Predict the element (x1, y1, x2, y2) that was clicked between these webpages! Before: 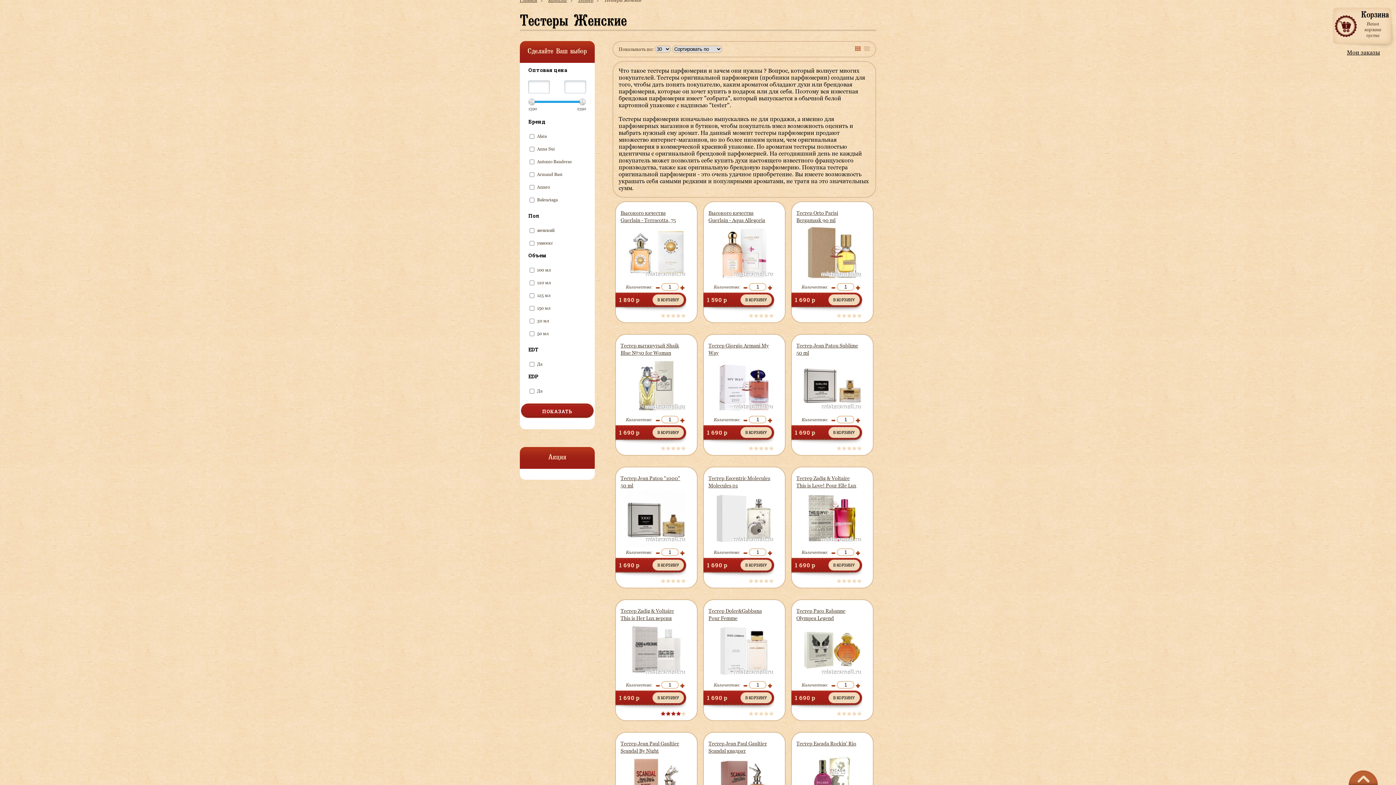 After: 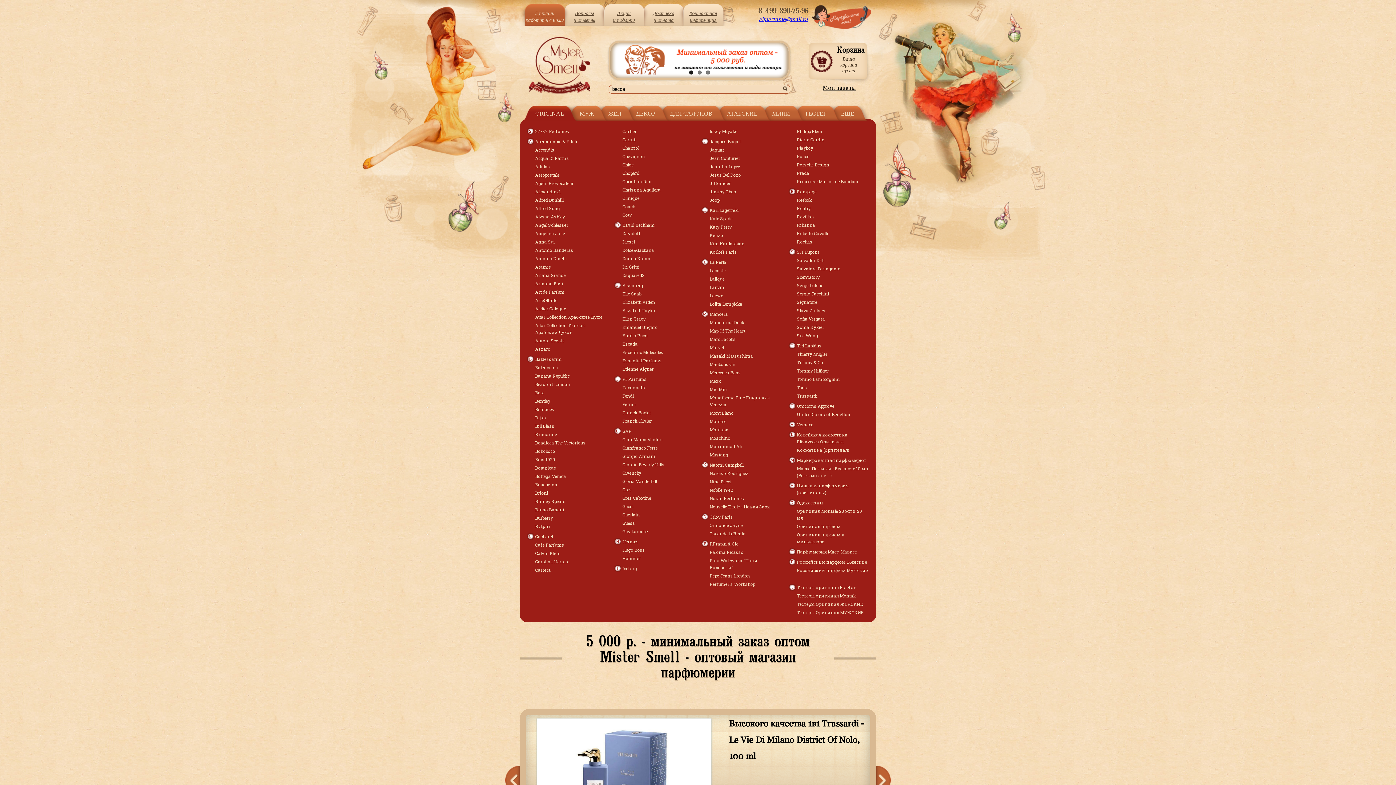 Action: label: Главная bbox: (520, -3, 542, 3)